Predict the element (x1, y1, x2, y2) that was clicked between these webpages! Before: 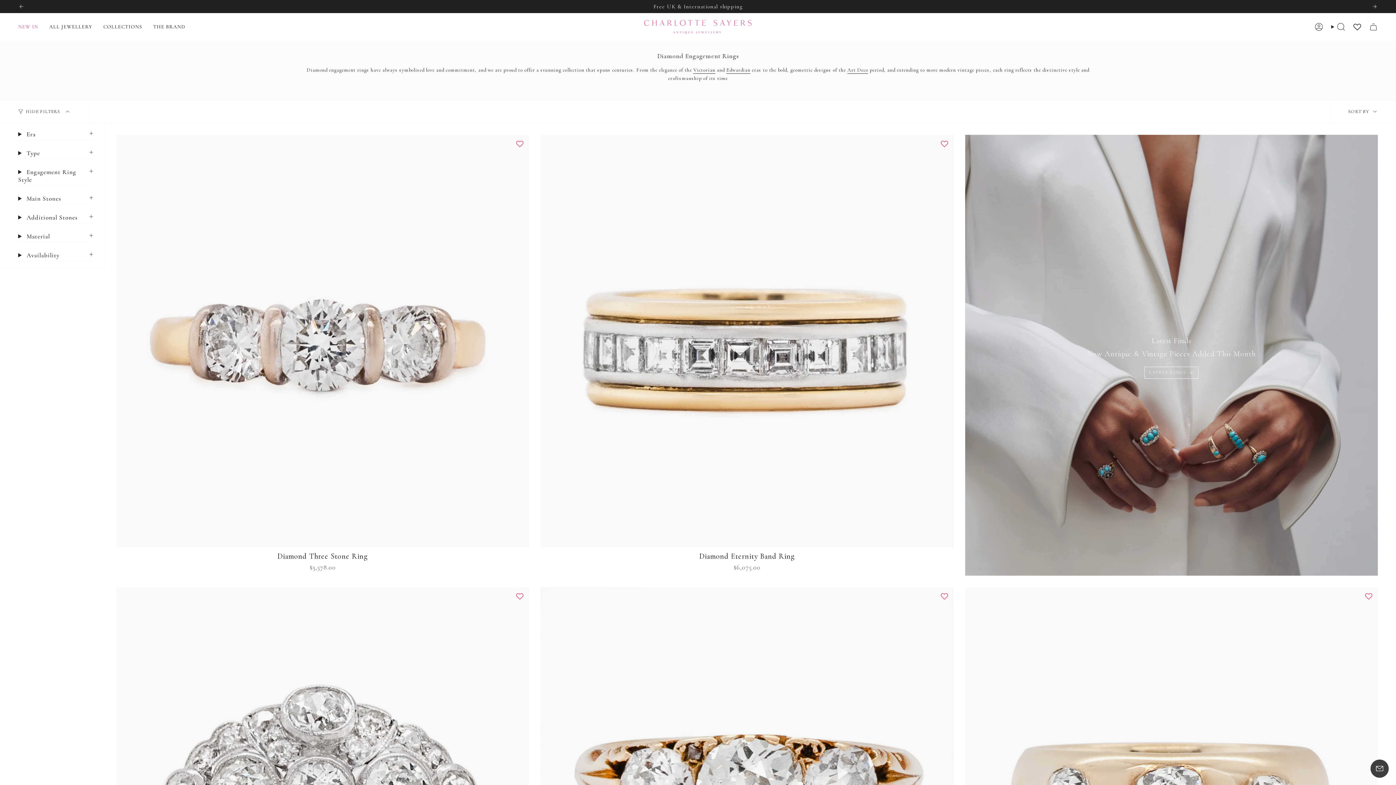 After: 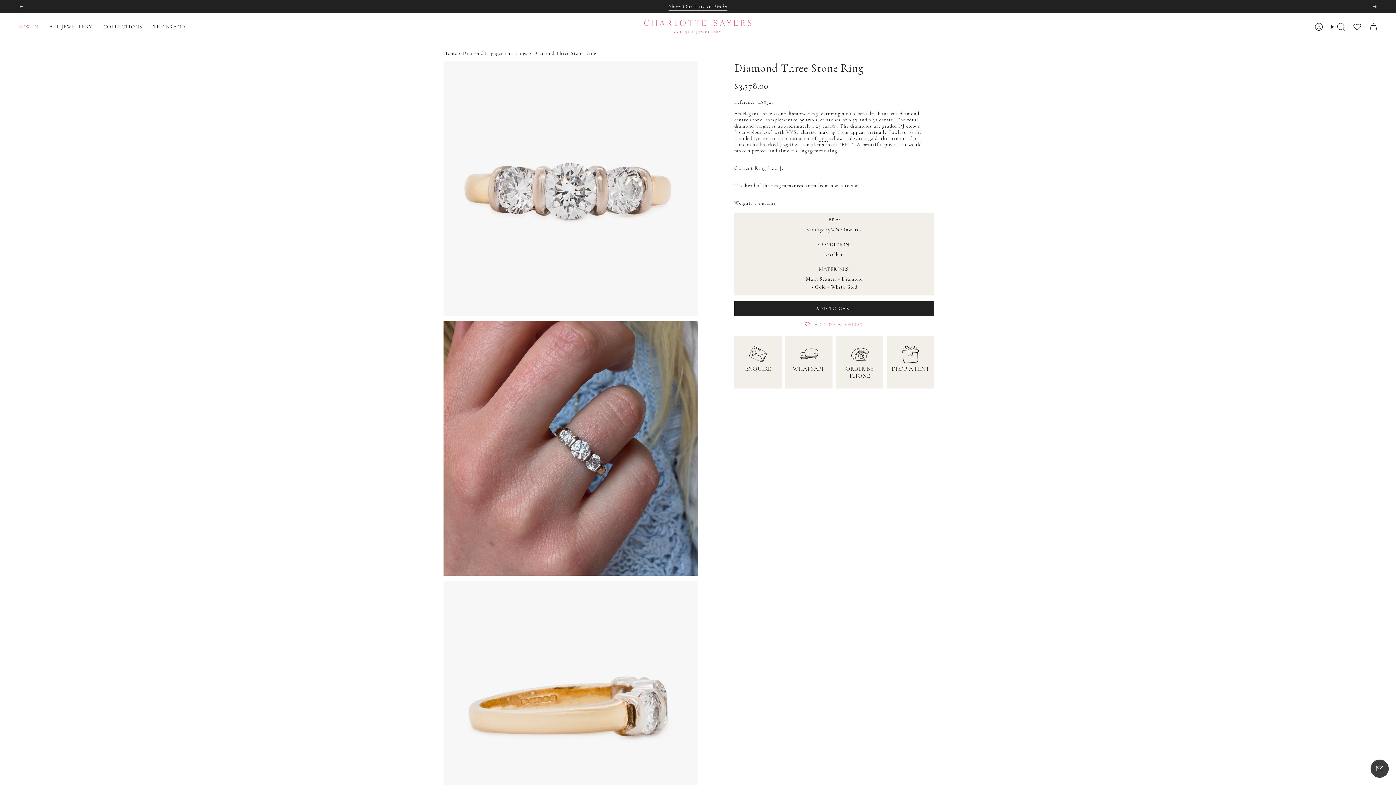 Action: bbox: (116, 134, 529, 547) label: Diamond Three Stone Ring